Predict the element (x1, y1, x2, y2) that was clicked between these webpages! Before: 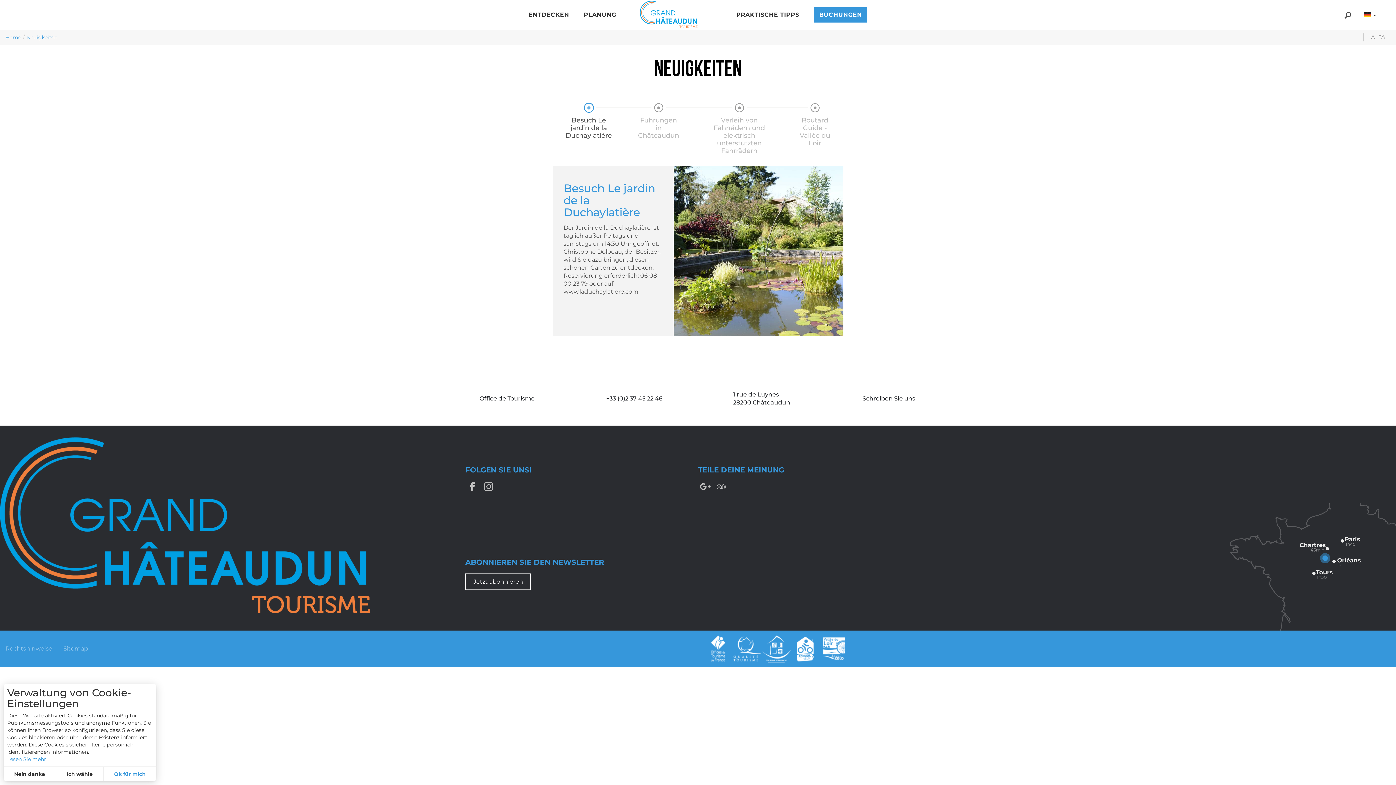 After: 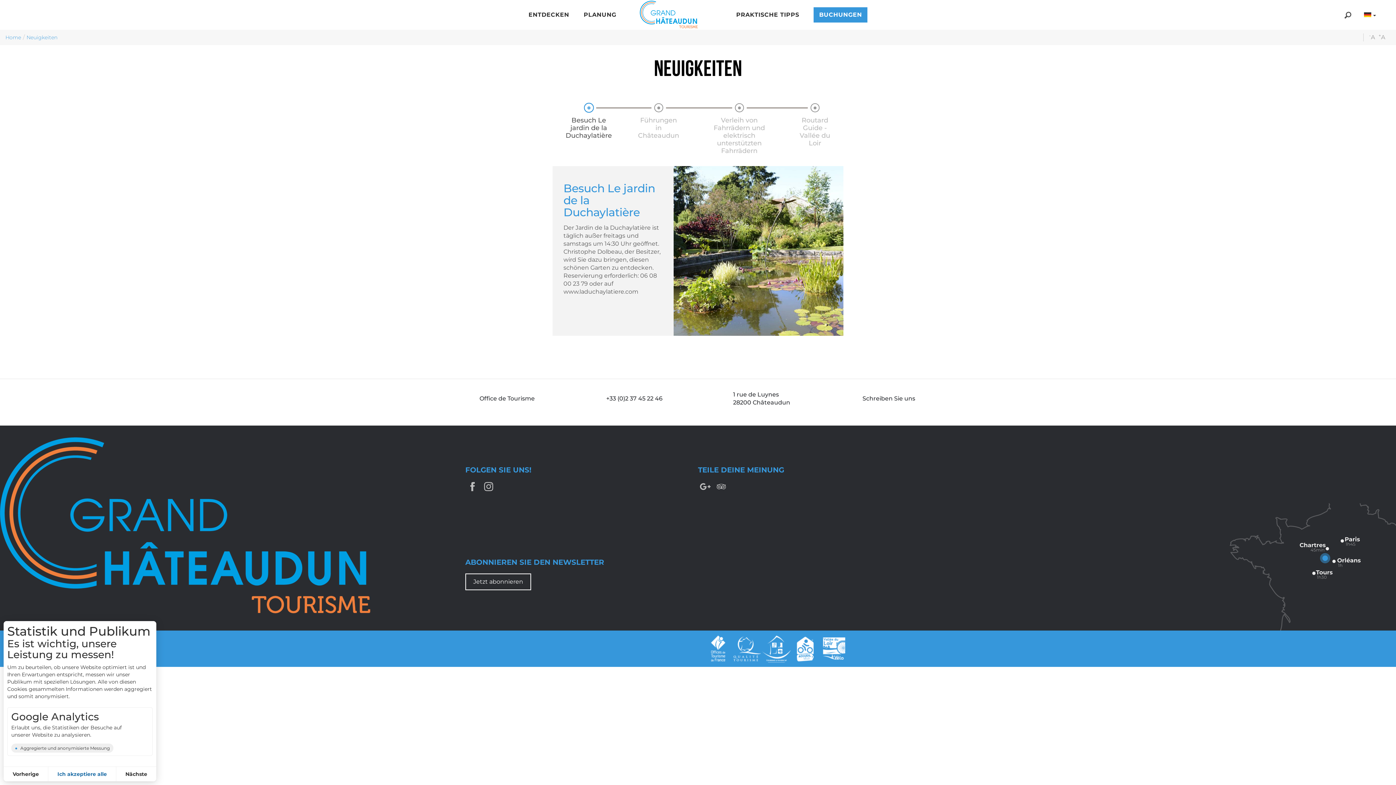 Action: label: customize cookies bbox: (56, 767, 103, 781)